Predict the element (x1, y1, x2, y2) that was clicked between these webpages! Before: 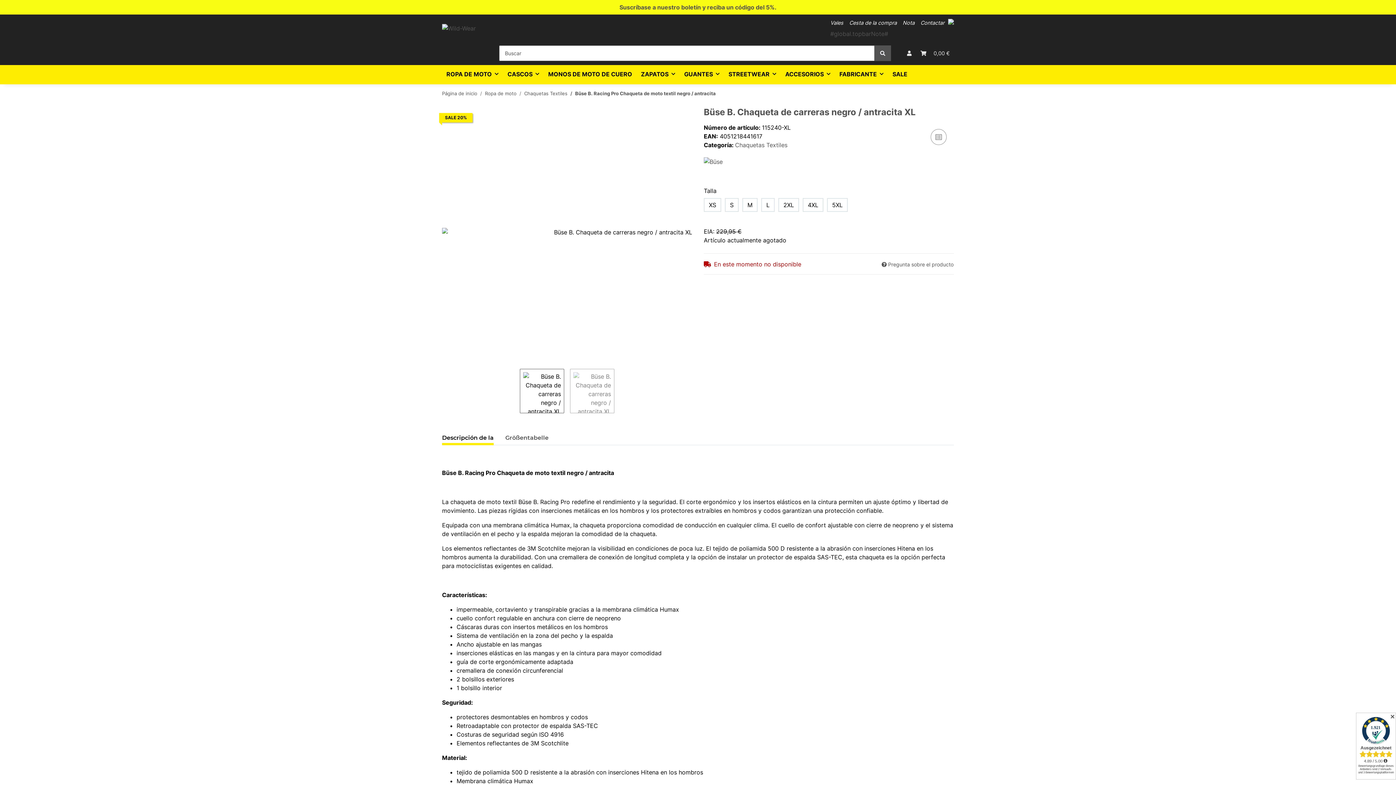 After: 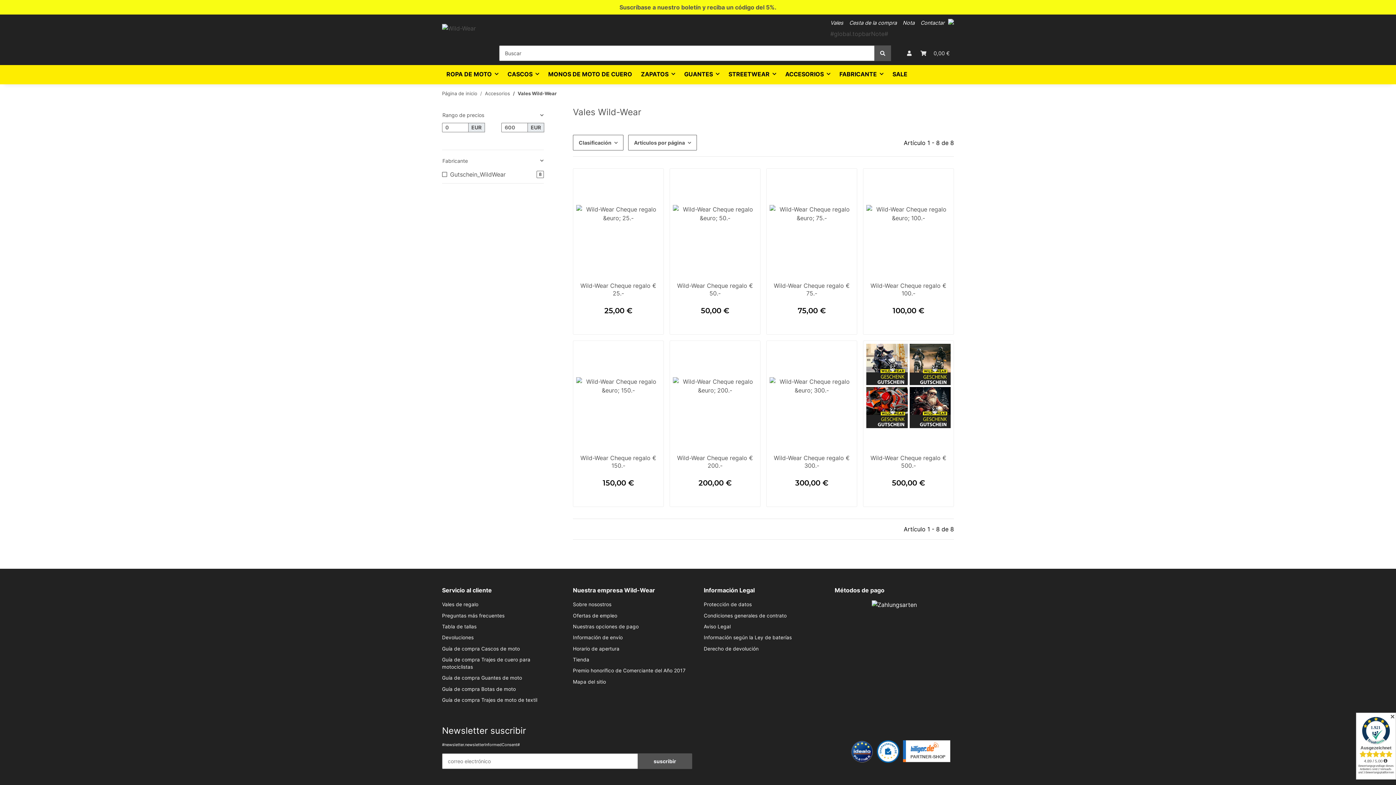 Action: label: Vales bbox: (830, 18, 843, 26)